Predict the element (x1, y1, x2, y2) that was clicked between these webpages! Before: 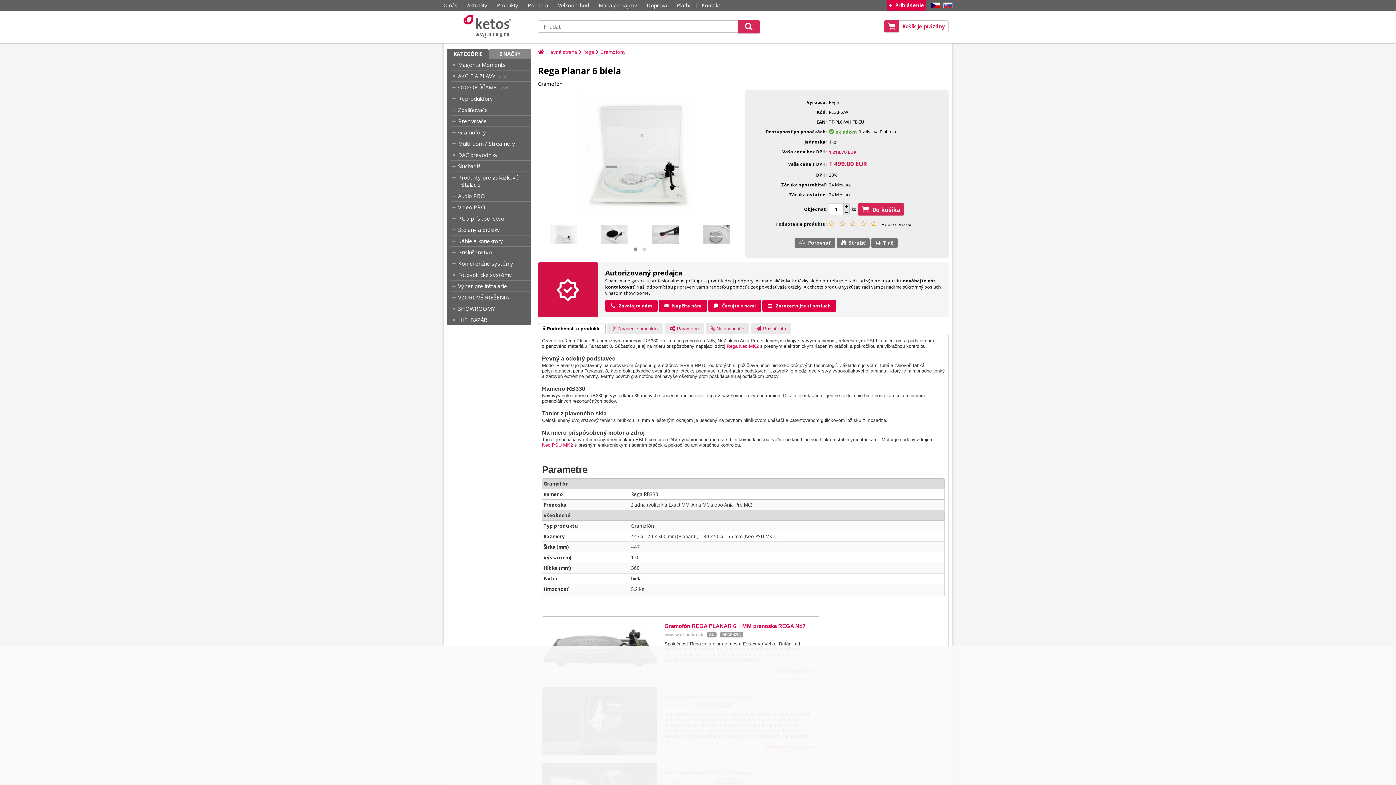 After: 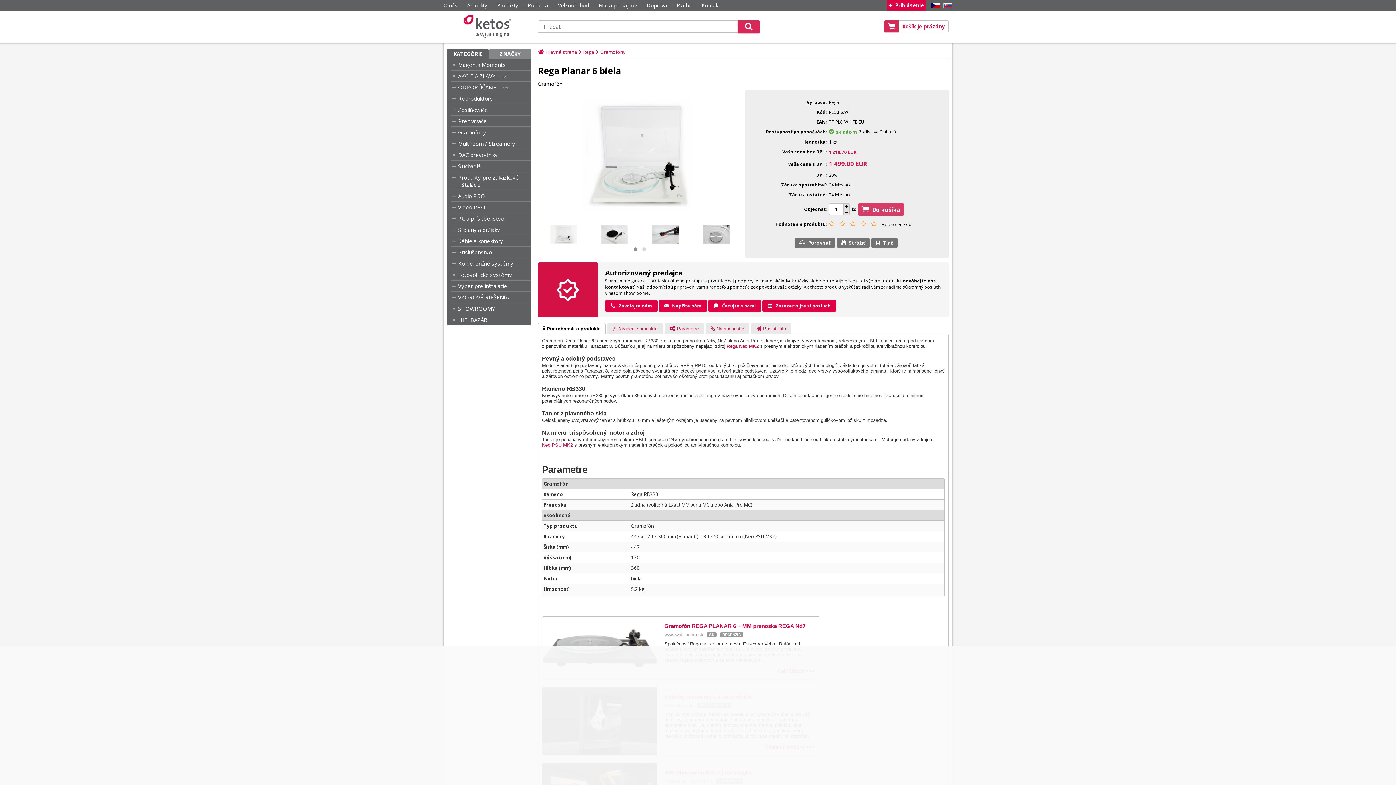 Action: bbox: (858, 203, 904, 215) label:  Do košíka